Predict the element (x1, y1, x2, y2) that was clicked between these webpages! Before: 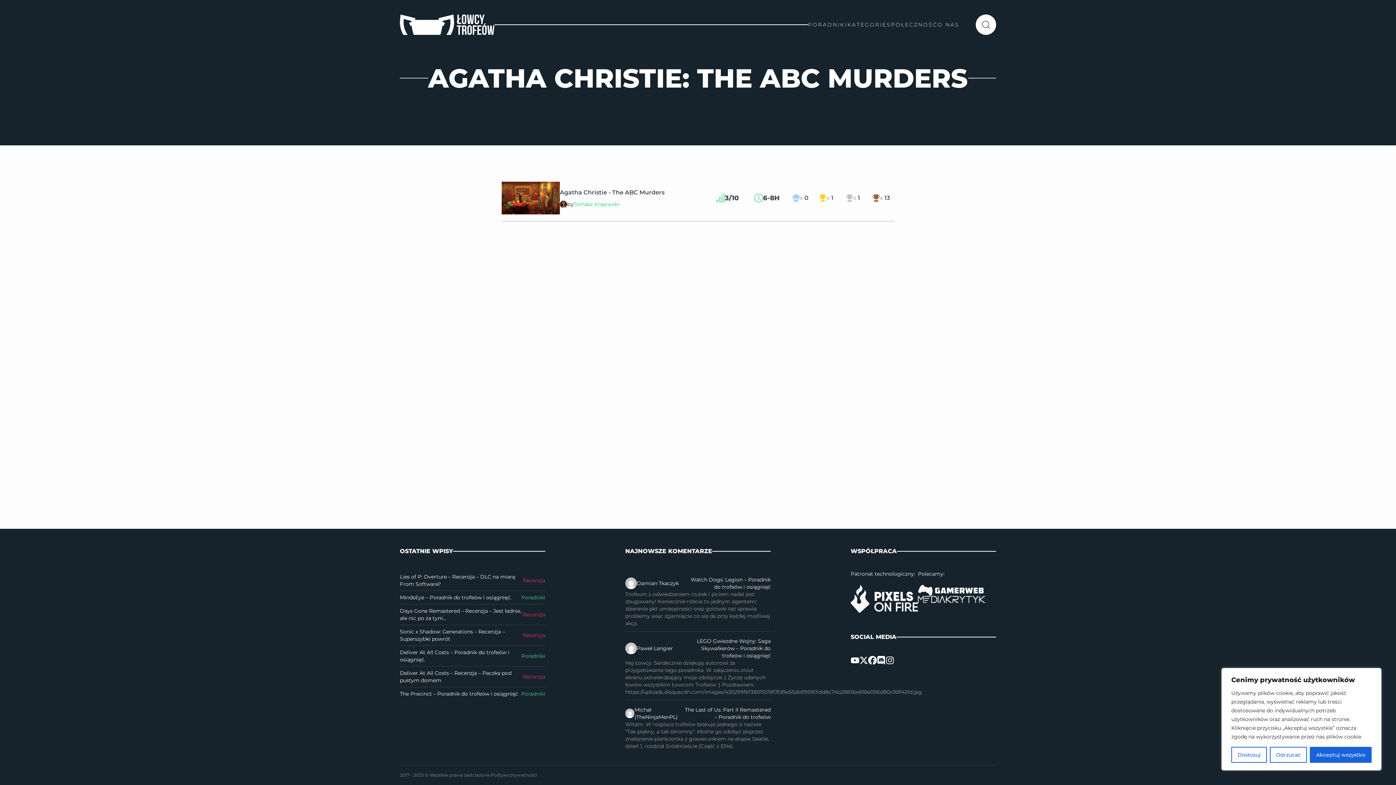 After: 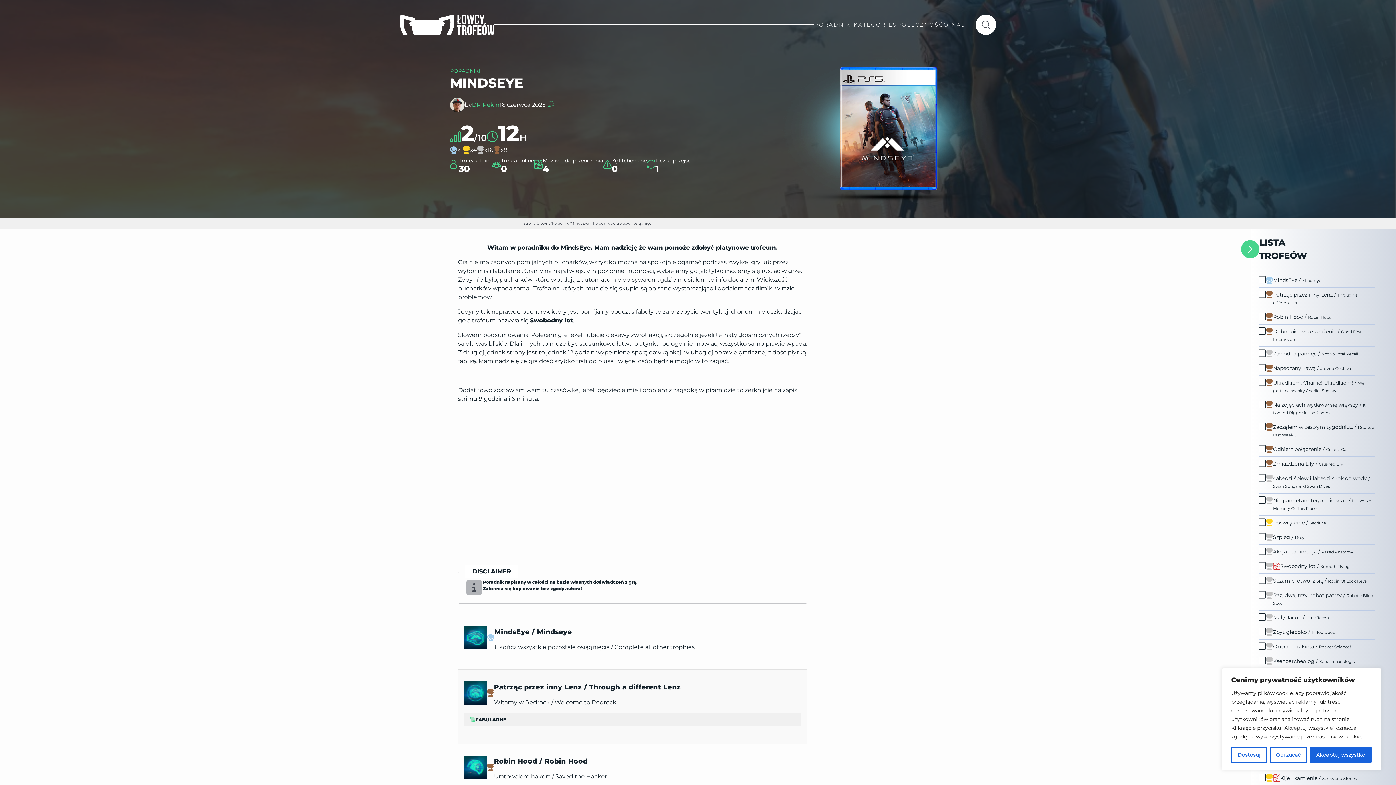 Action: label: MindsEye – Poradnik do trofeów i osiągnięć. bbox: (400, 594, 511, 601)